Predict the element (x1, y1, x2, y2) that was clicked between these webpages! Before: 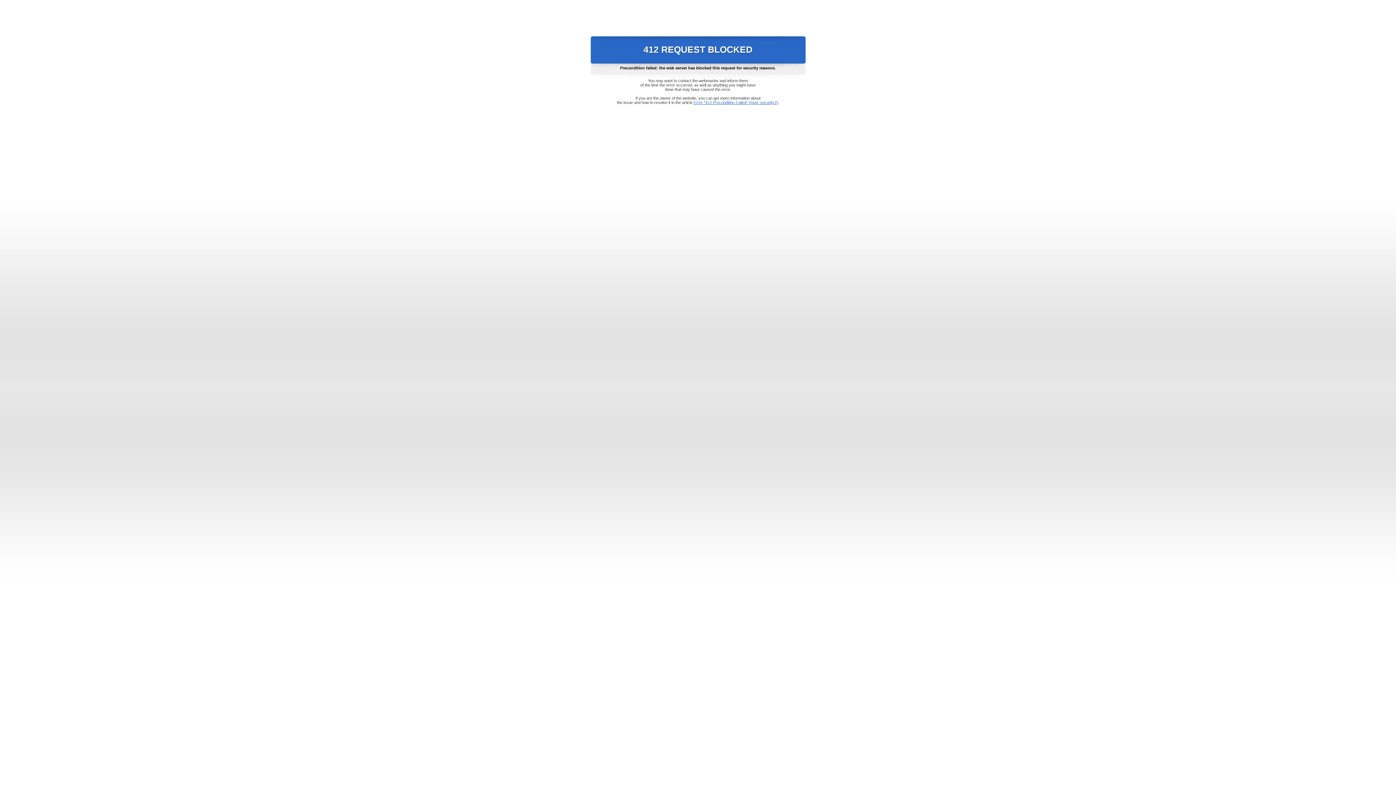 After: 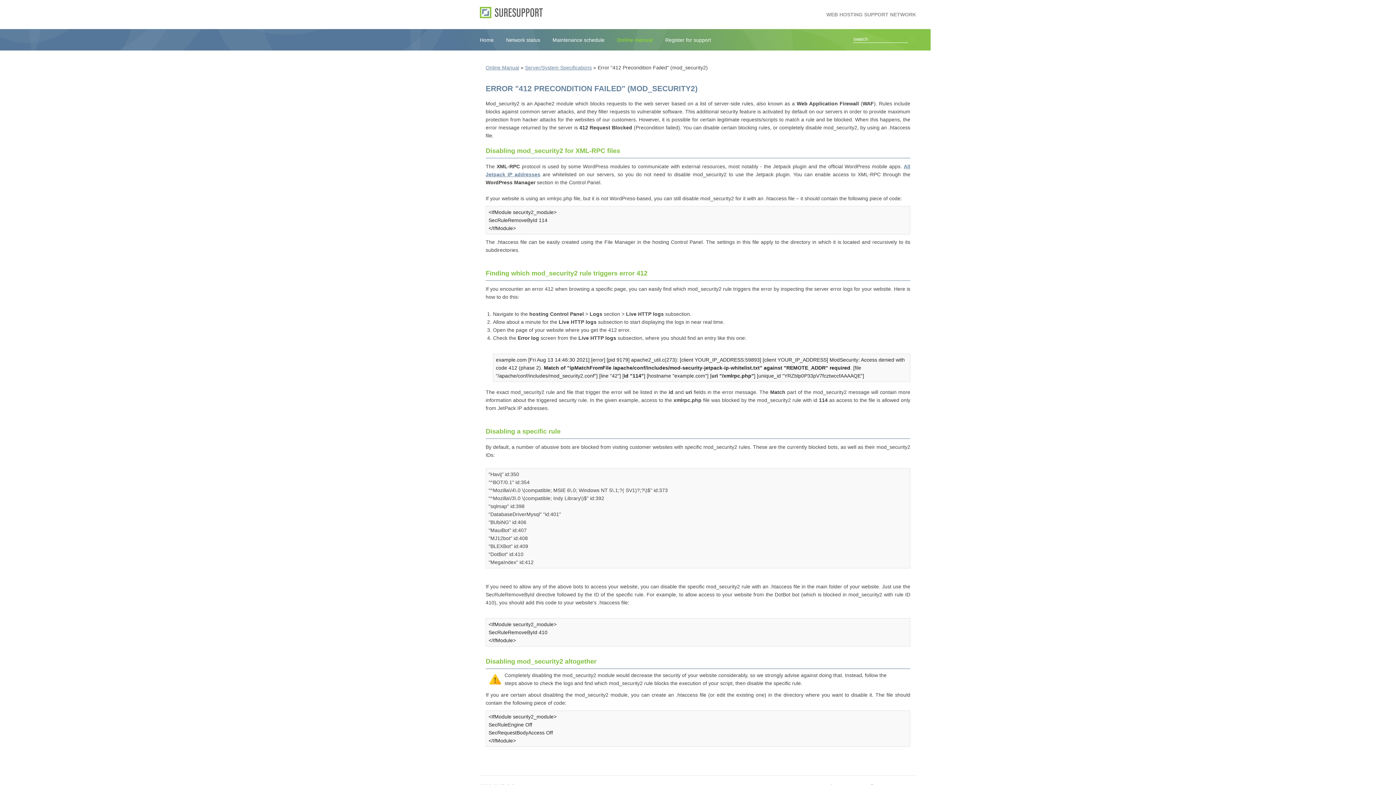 Action: label: Error "412 Precondition Failed" (mod_security2) bbox: (693, 100, 778, 104)